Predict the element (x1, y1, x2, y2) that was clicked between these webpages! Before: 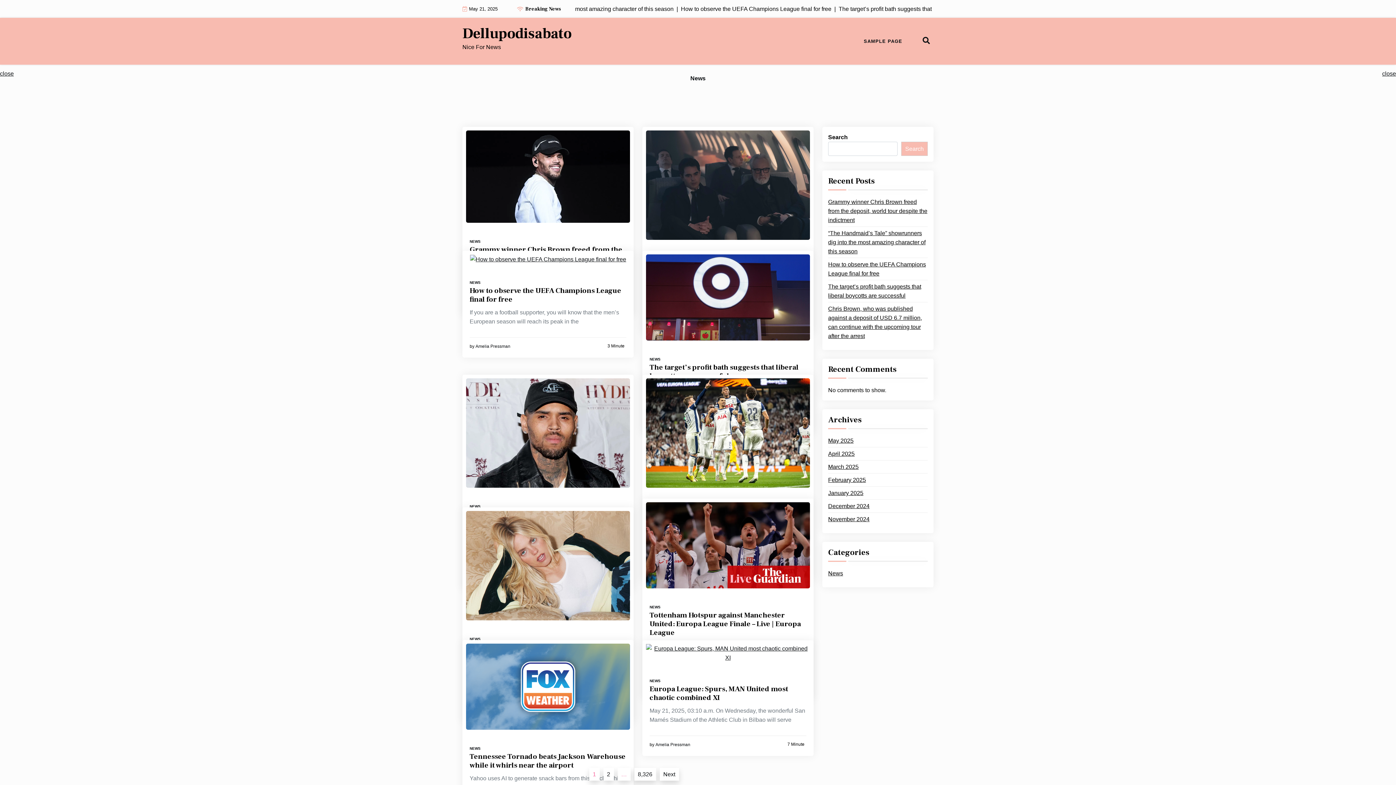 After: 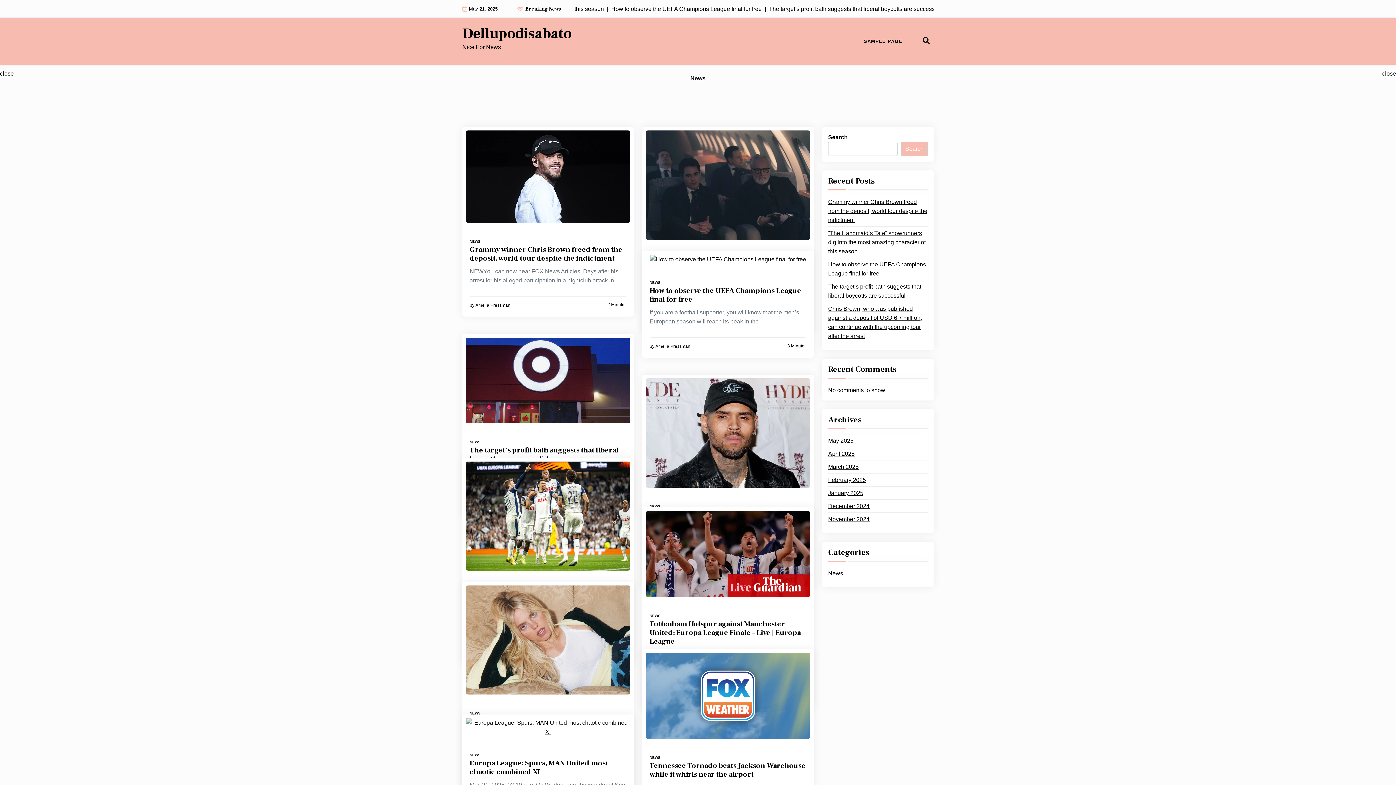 Action: bbox: (828, 436, 853, 445) label: May 2025